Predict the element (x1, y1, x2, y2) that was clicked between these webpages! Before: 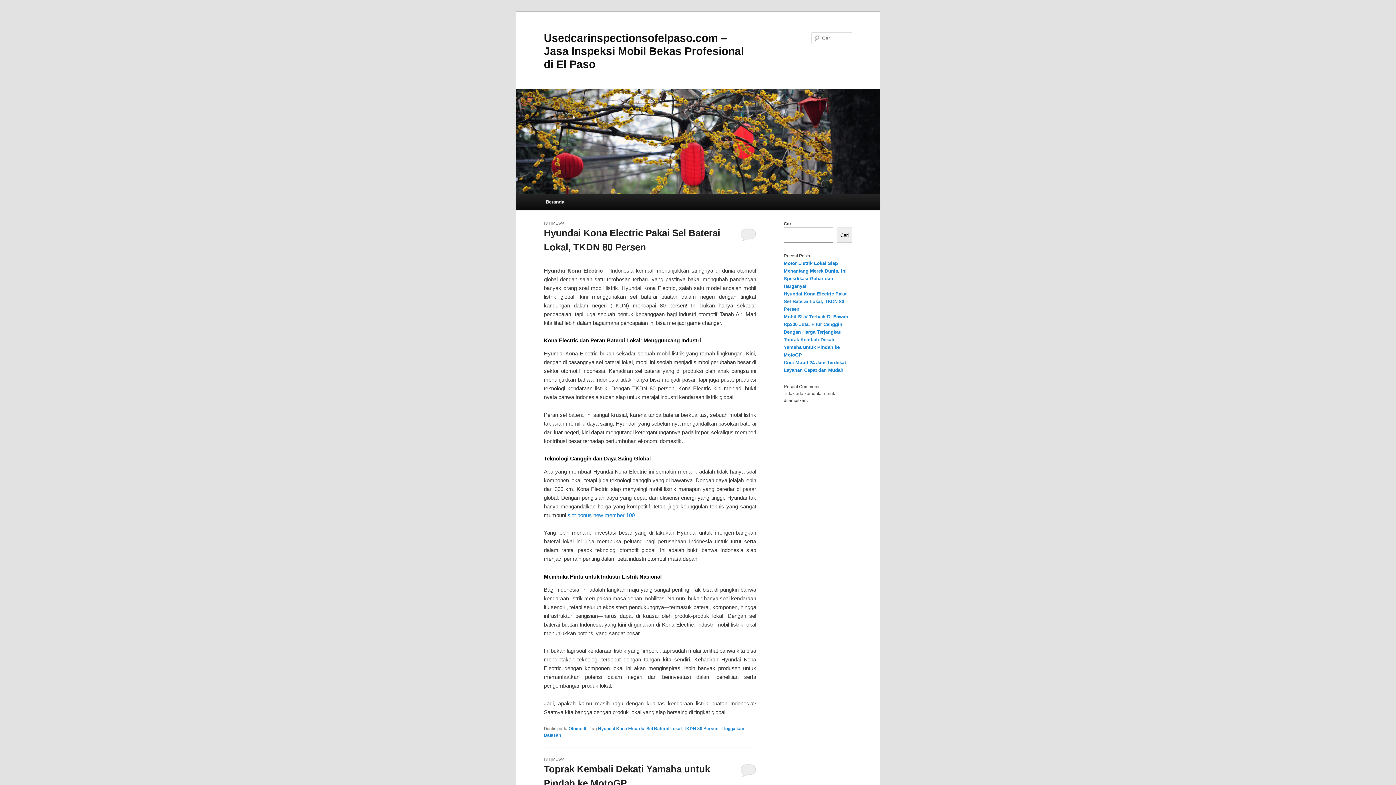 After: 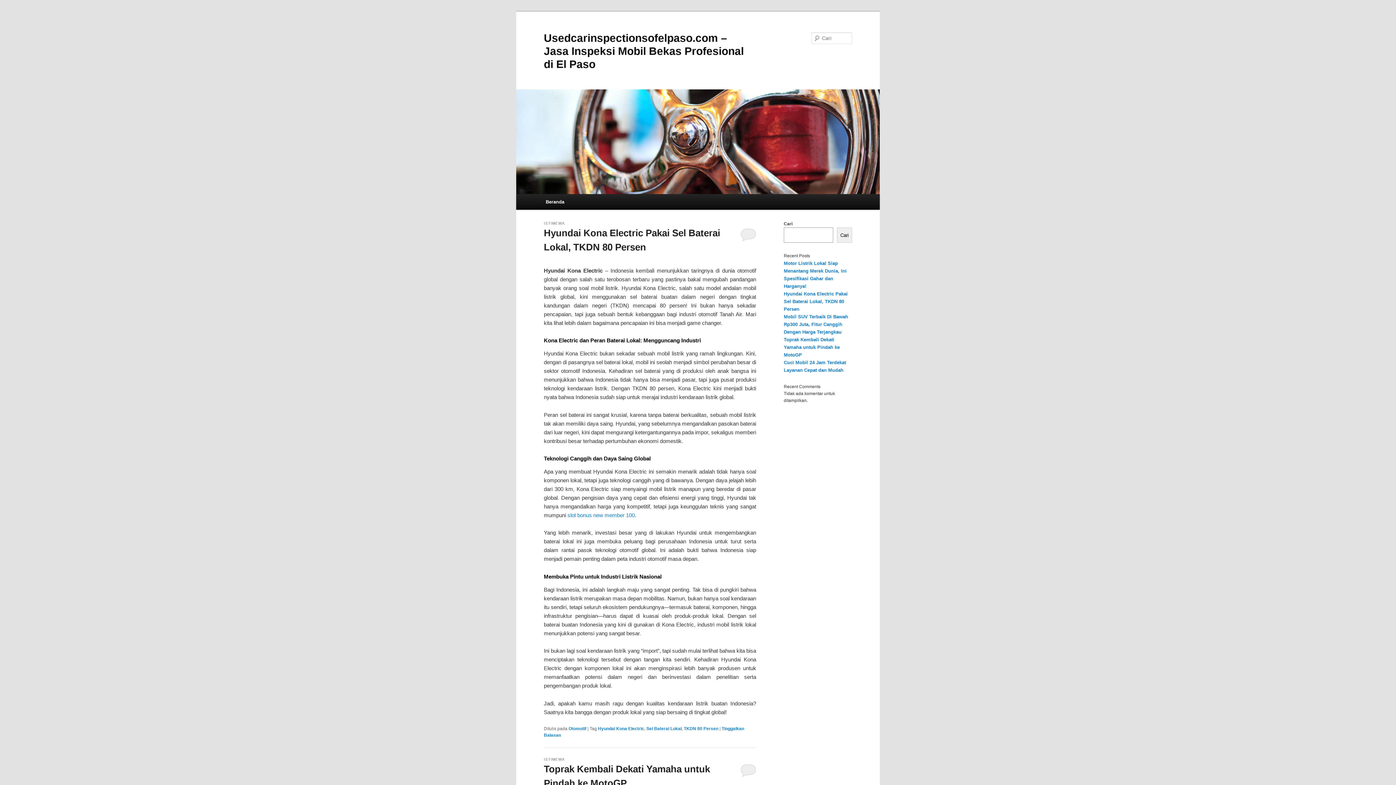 Action: label: Beranda bbox: (540, 194, 570, 209)